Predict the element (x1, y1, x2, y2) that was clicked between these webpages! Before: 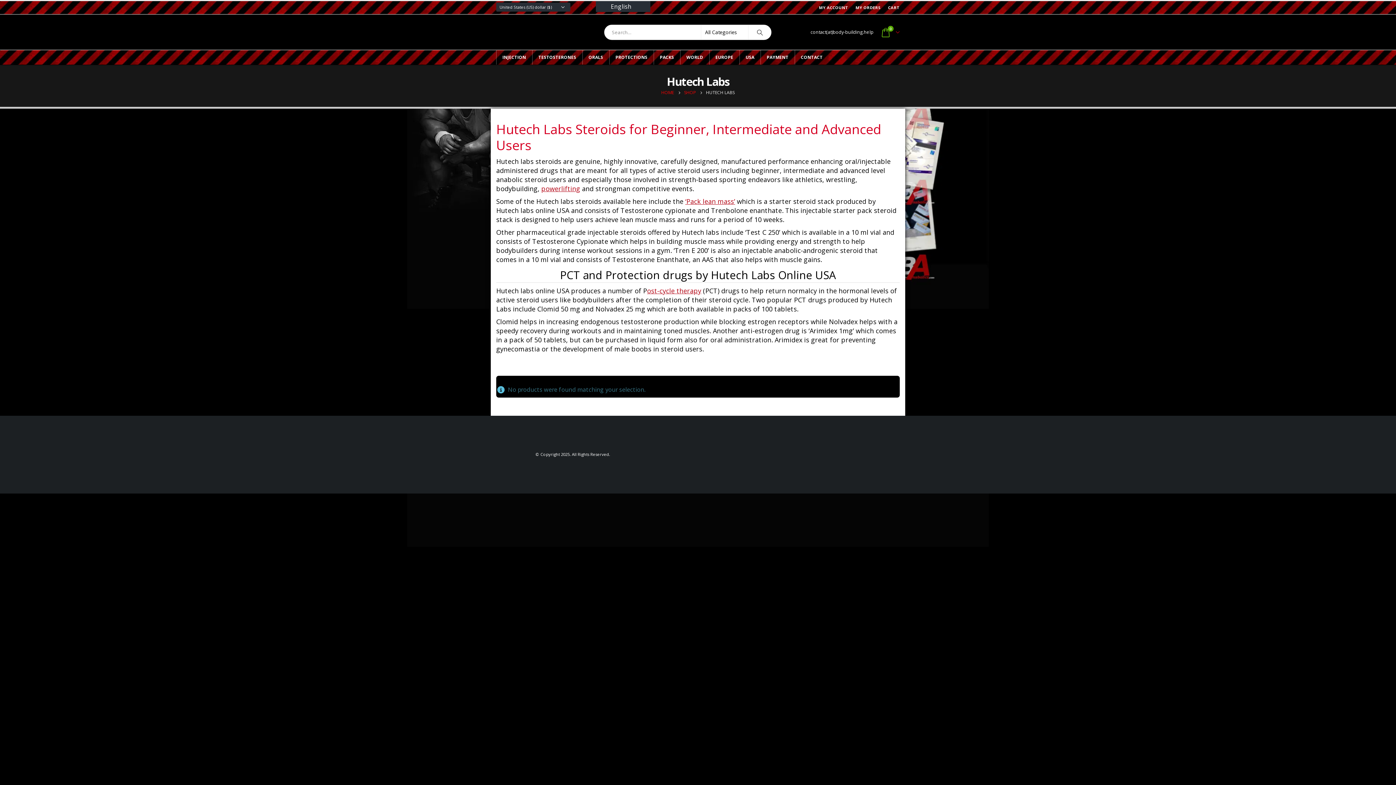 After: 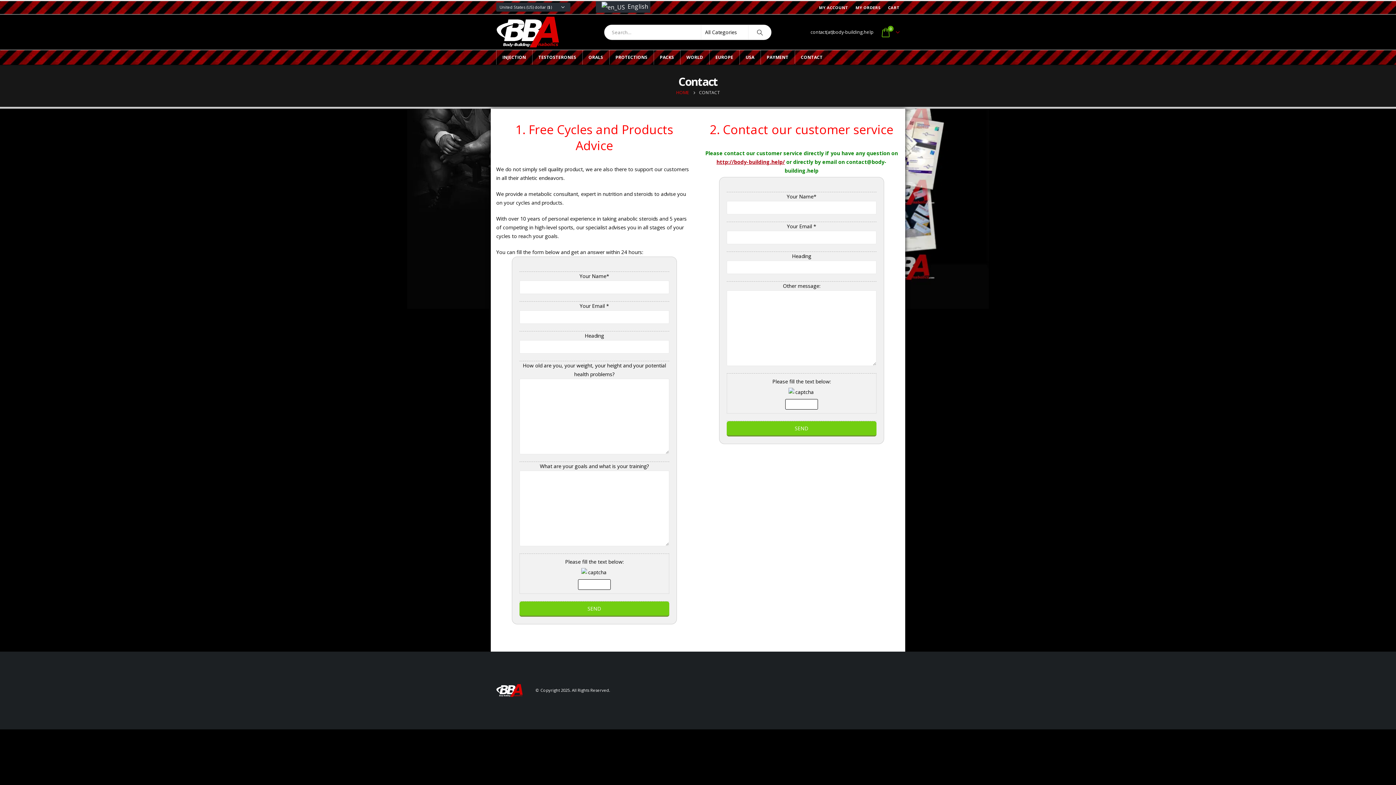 Action: bbox: (794, 50, 828, 64) label: CONTACT